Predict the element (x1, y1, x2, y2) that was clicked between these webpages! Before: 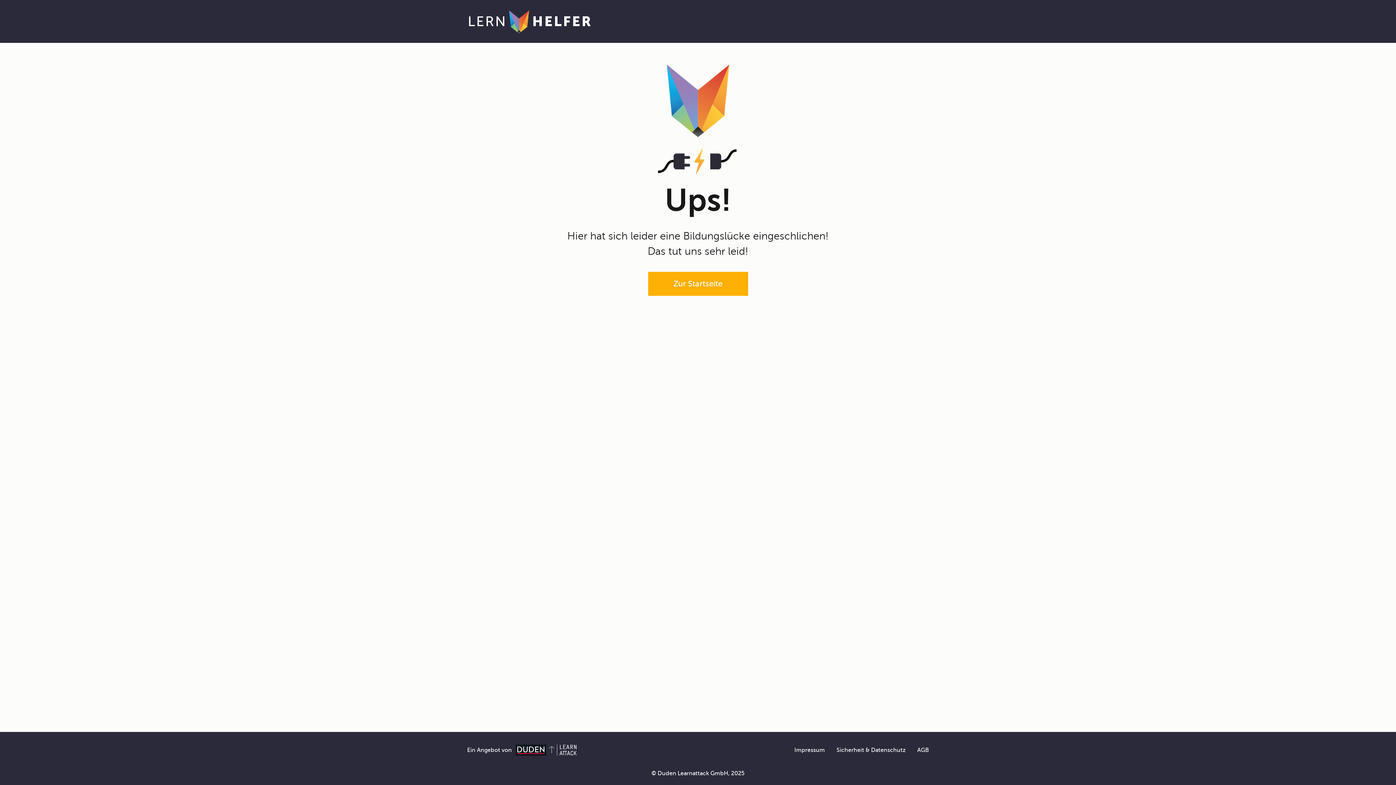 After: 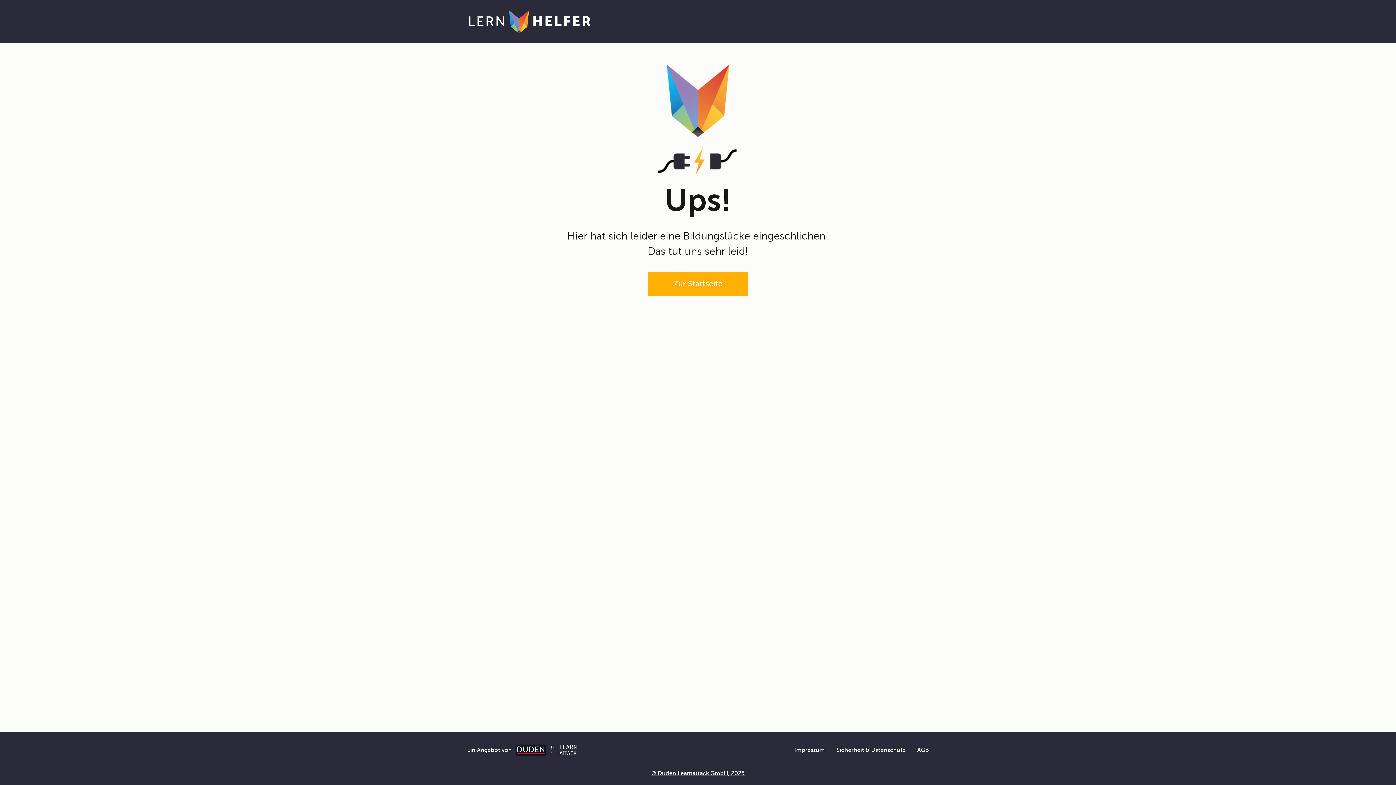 Action: bbox: (651, 770, 744, 777) label: © Duden Learnattack GmbH, 2025